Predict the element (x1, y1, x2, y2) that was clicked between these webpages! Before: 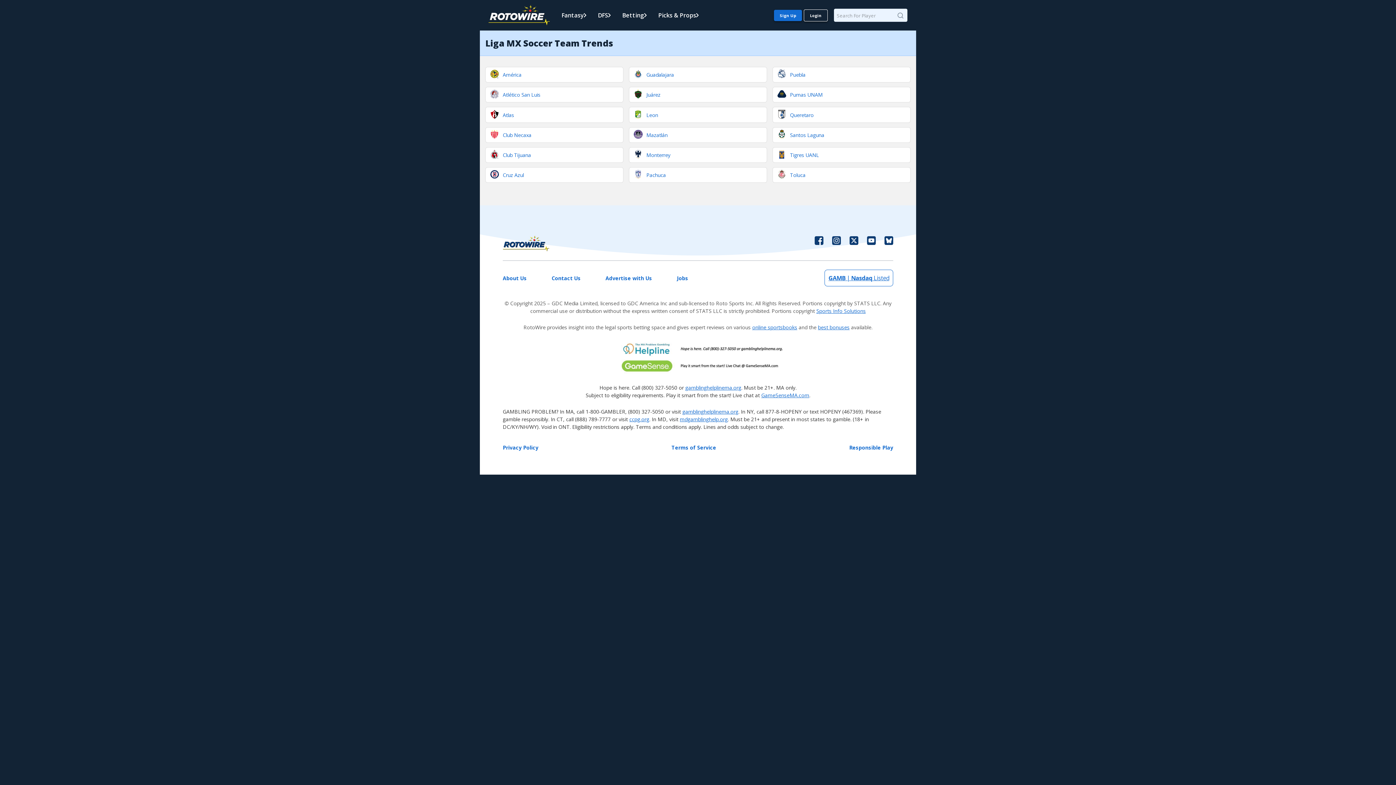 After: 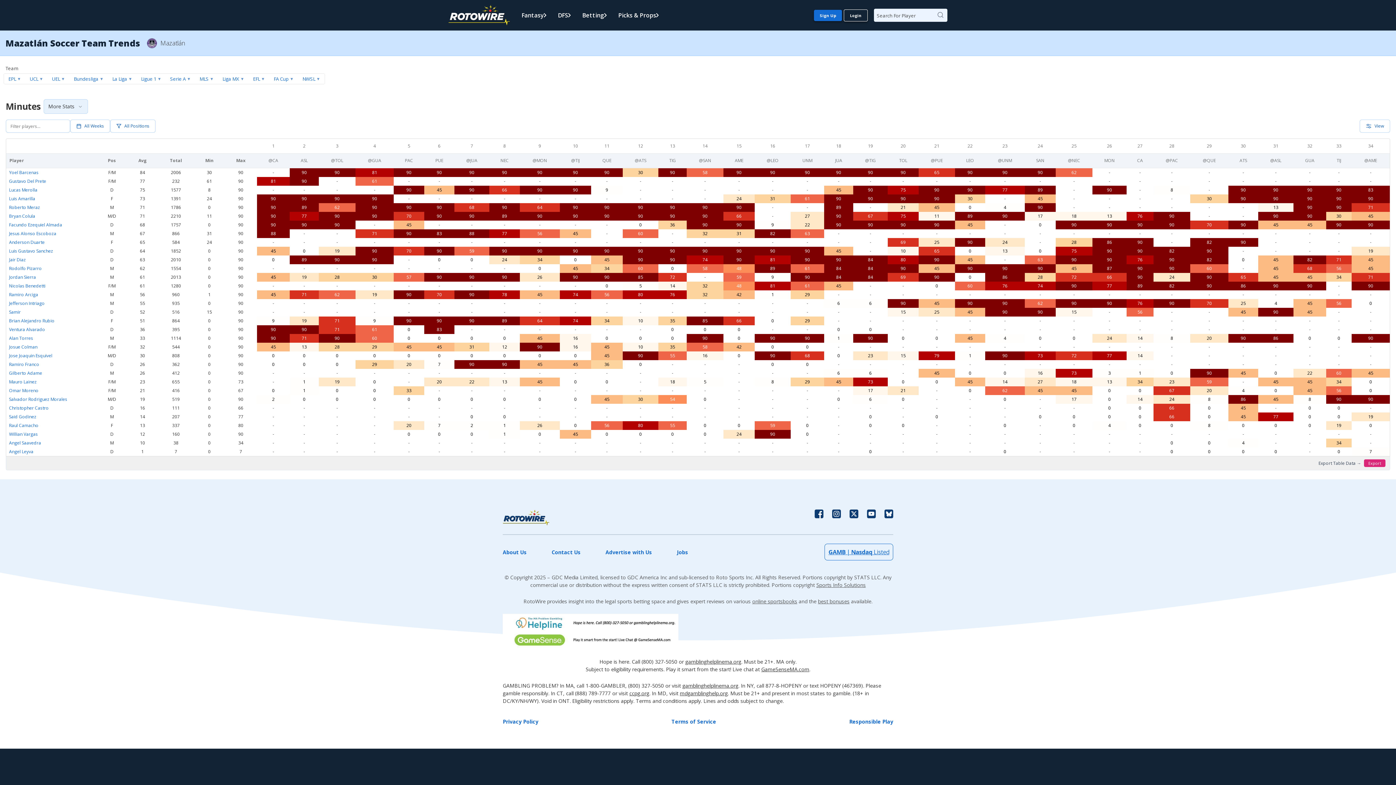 Action: label: Mazatlán bbox: (629, 127, 767, 142)